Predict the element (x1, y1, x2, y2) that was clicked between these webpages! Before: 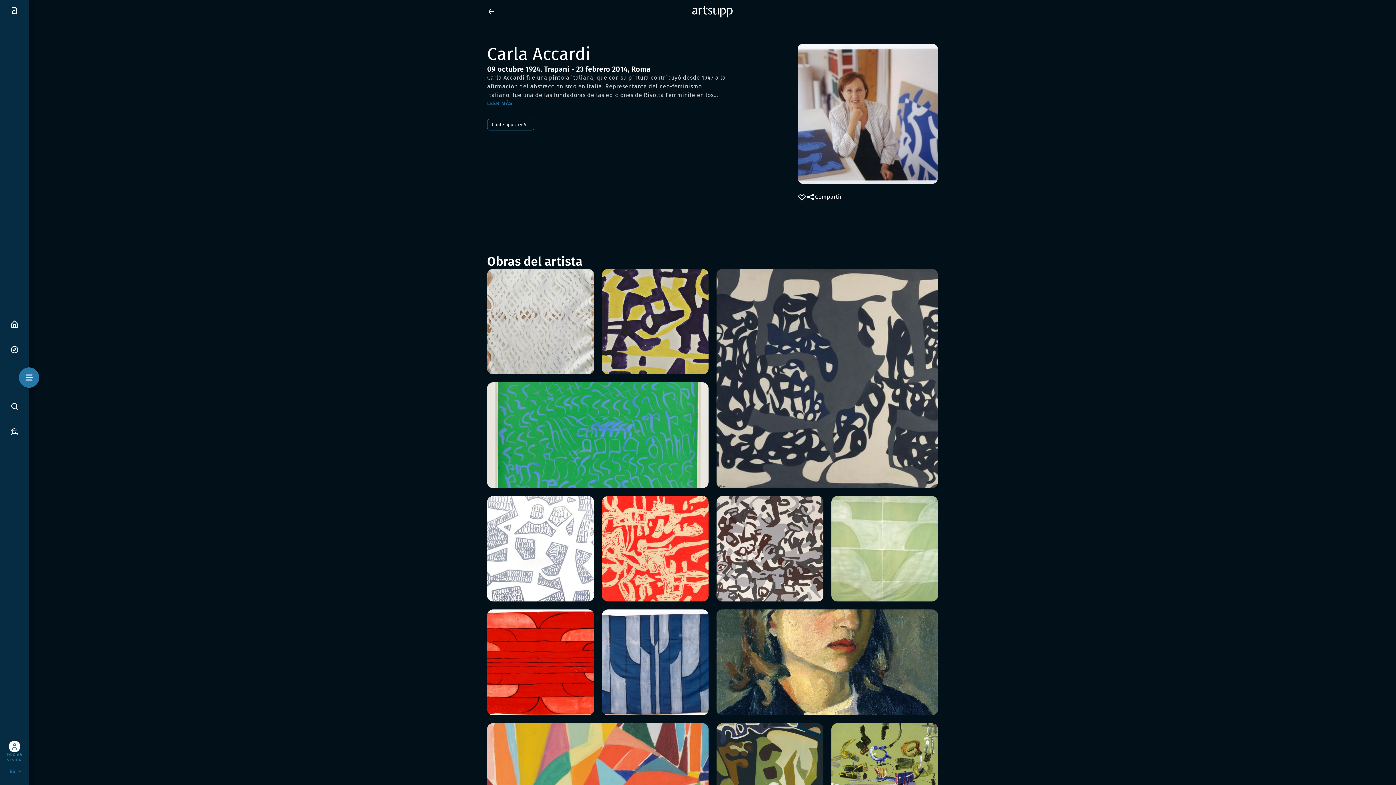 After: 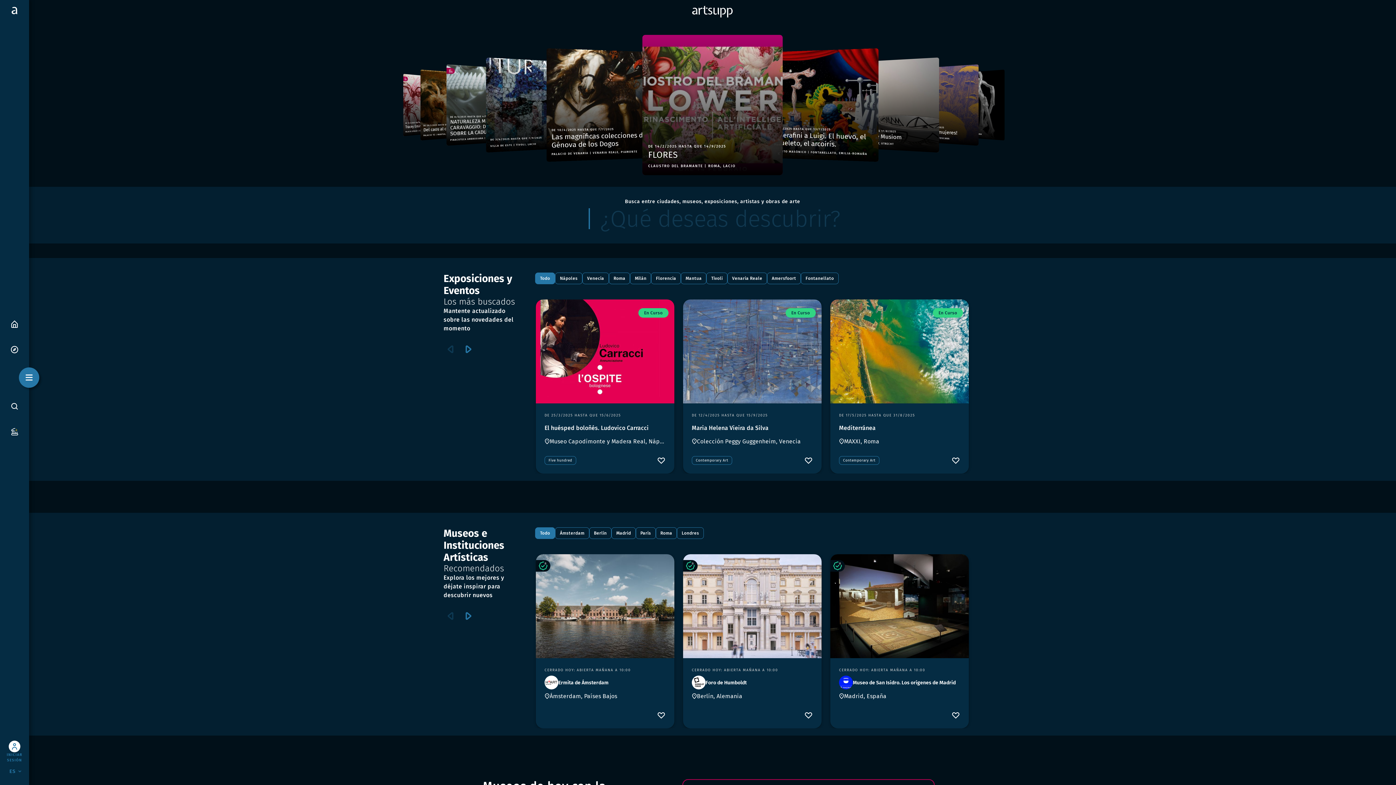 Action: bbox: (10, 6, 18, 13)